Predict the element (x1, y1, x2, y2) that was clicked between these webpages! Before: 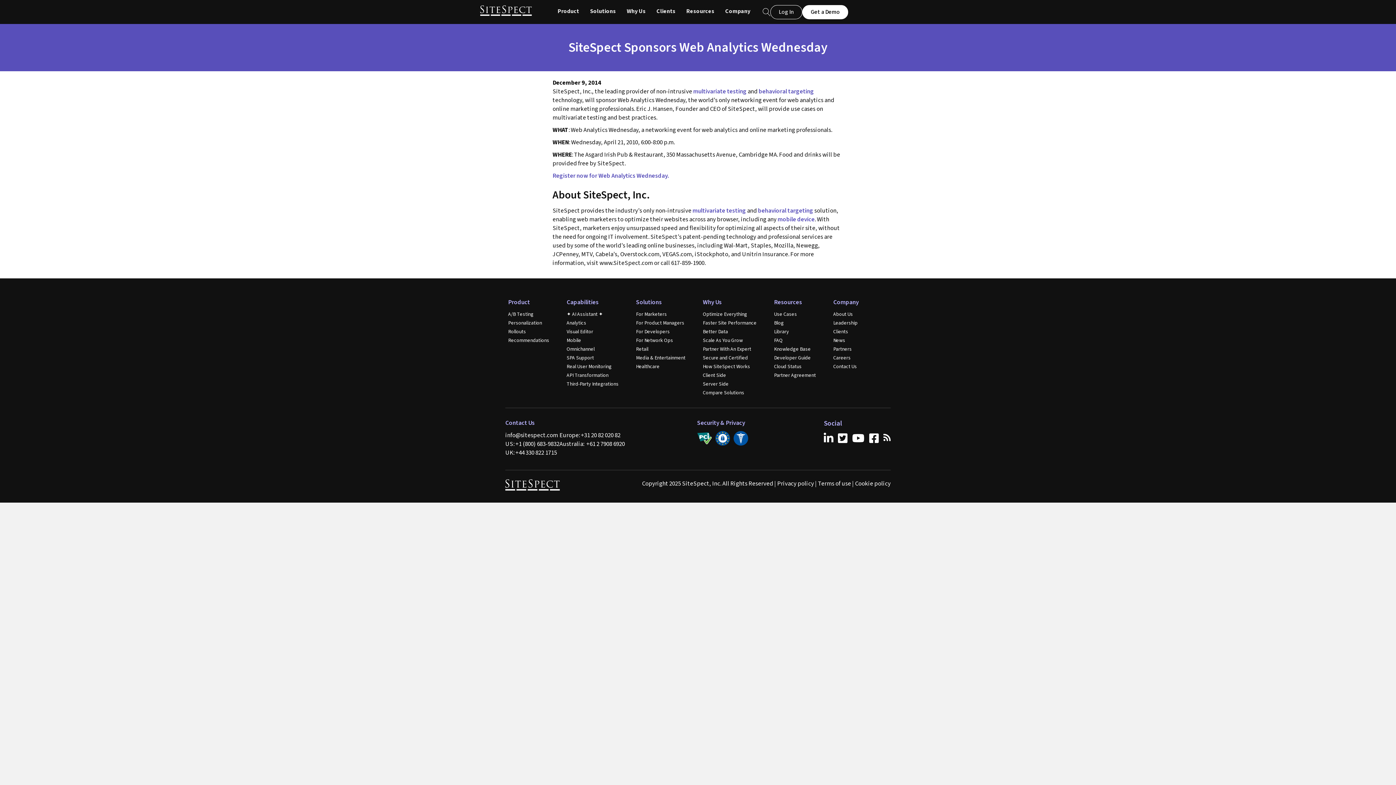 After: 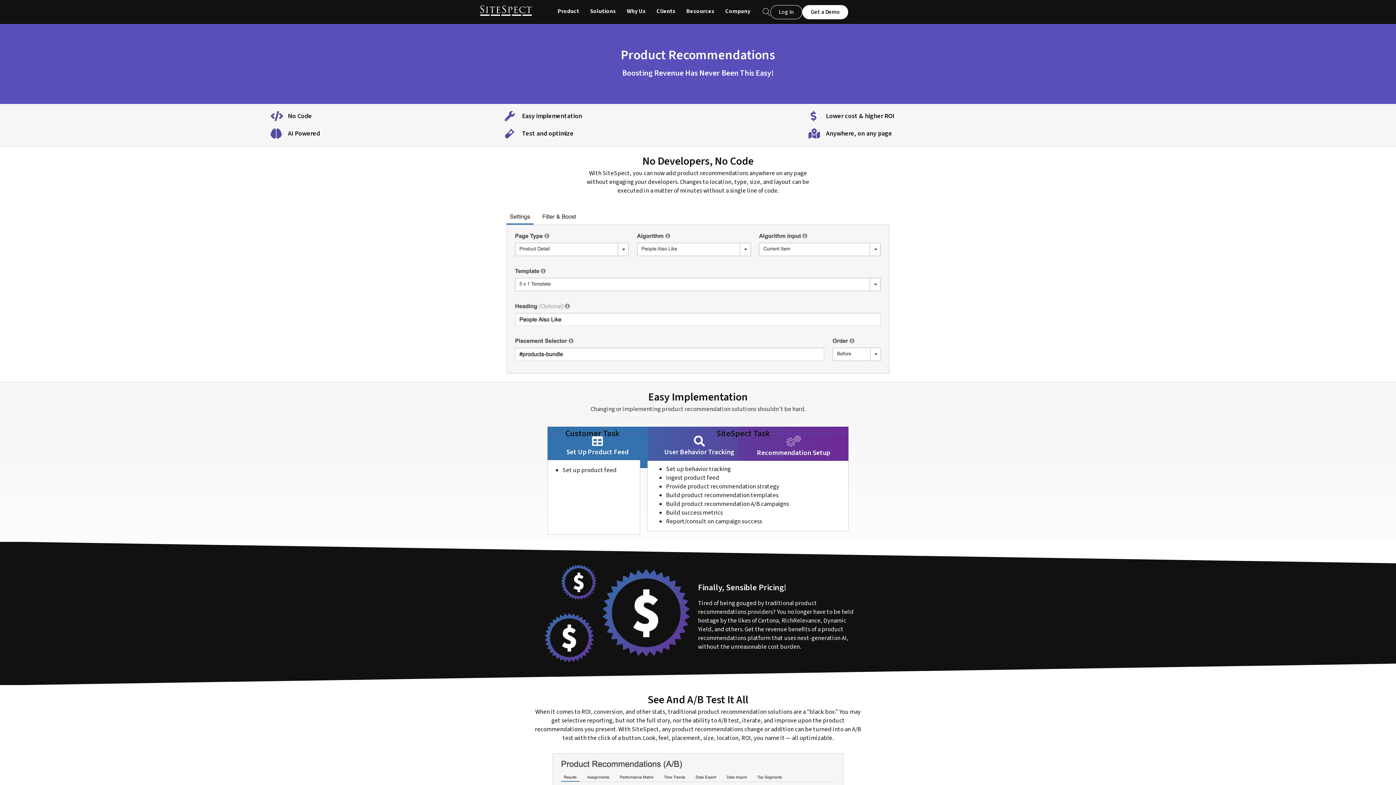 Action: bbox: (508, 336, 549, 345) label: Recommendations